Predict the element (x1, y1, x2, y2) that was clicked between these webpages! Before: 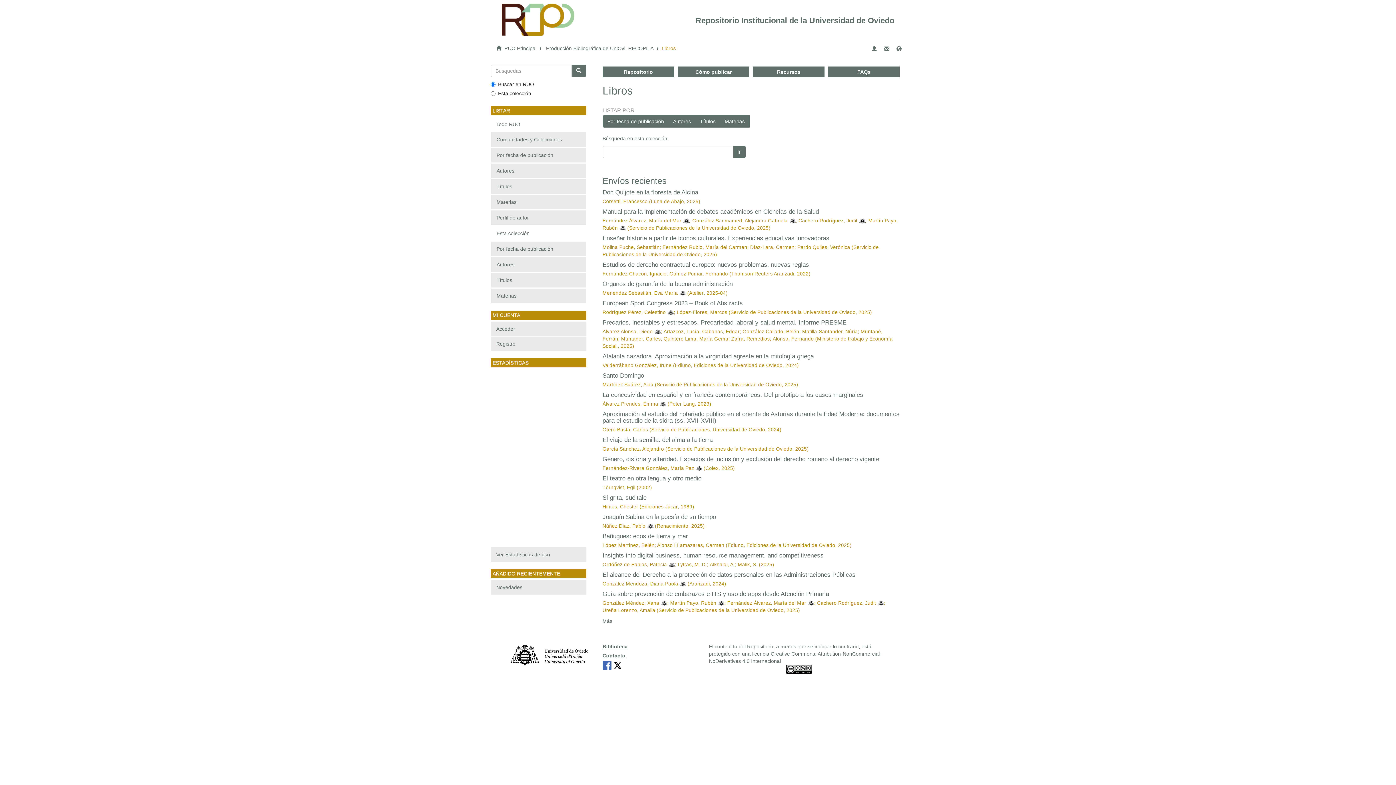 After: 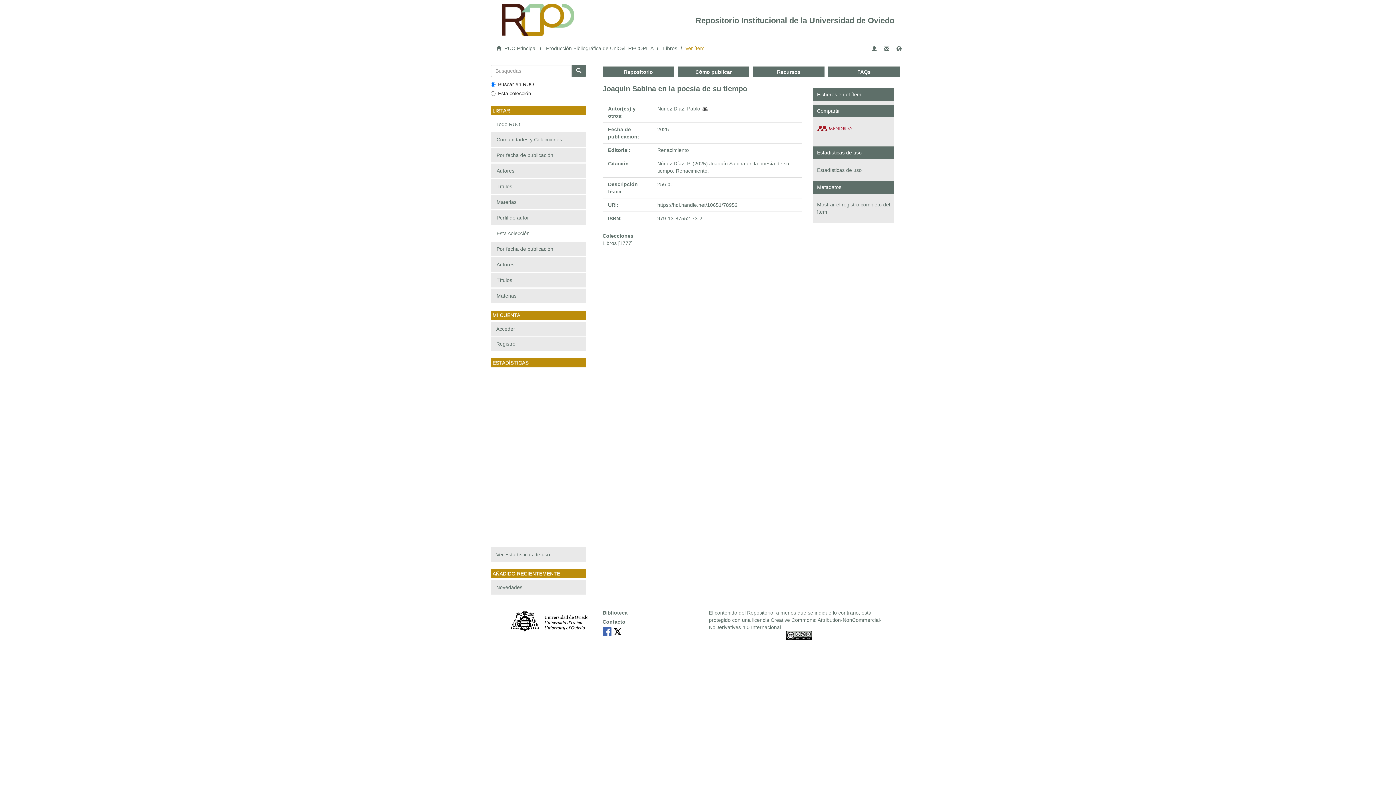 Action: bbox: (602, 513, 716, 520) label: Joaquín Sabina en la poesía de su tiempo